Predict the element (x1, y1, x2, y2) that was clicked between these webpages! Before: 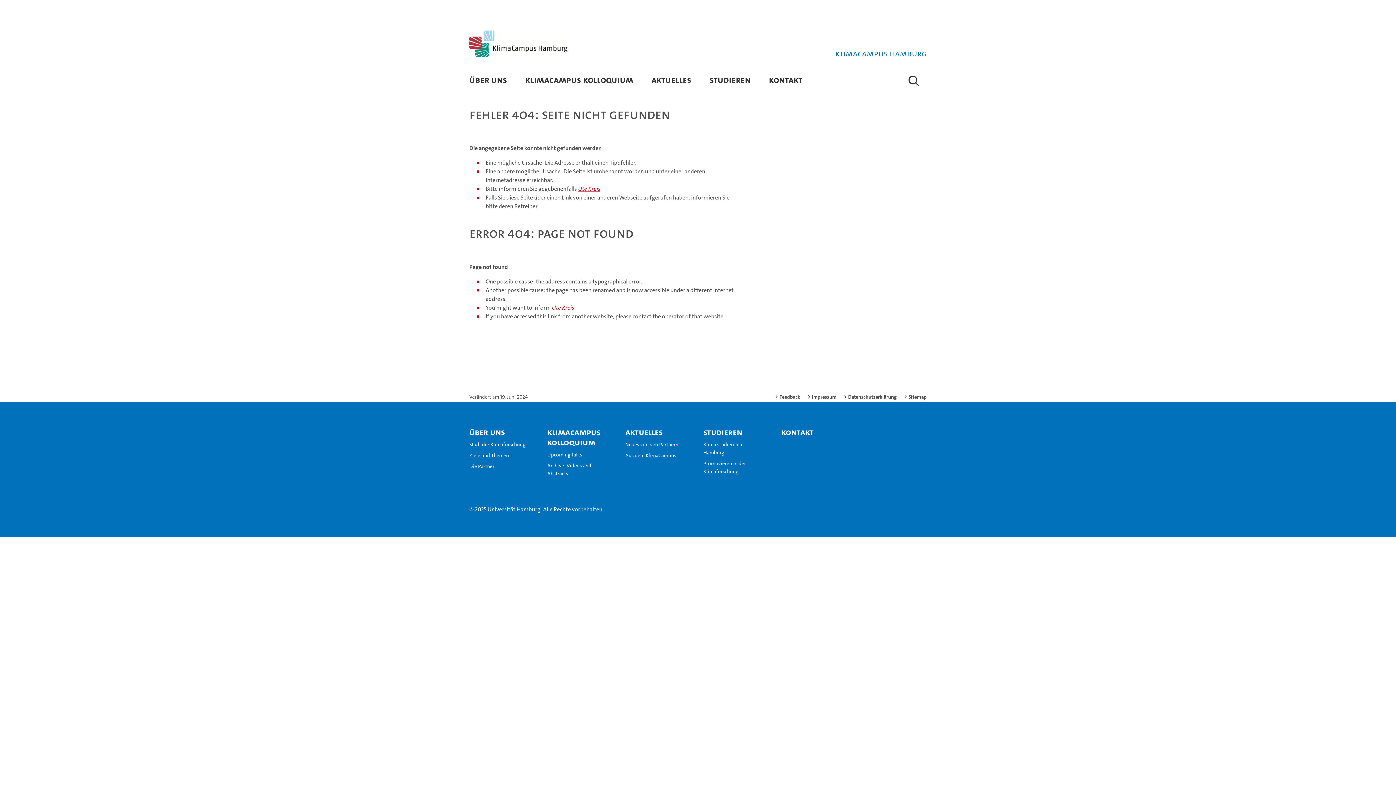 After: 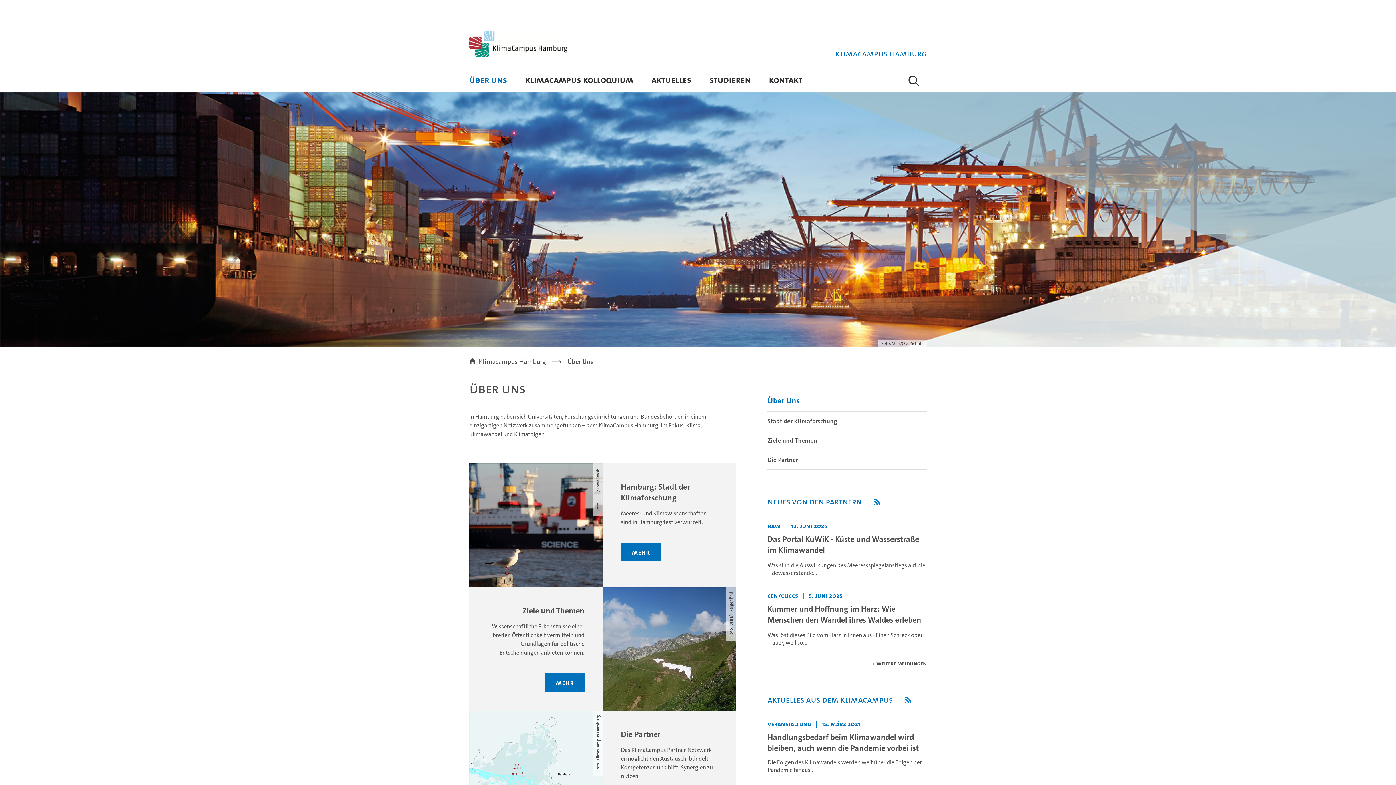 Action: bbox: (469, 426, 510, 438) label: Über Uns